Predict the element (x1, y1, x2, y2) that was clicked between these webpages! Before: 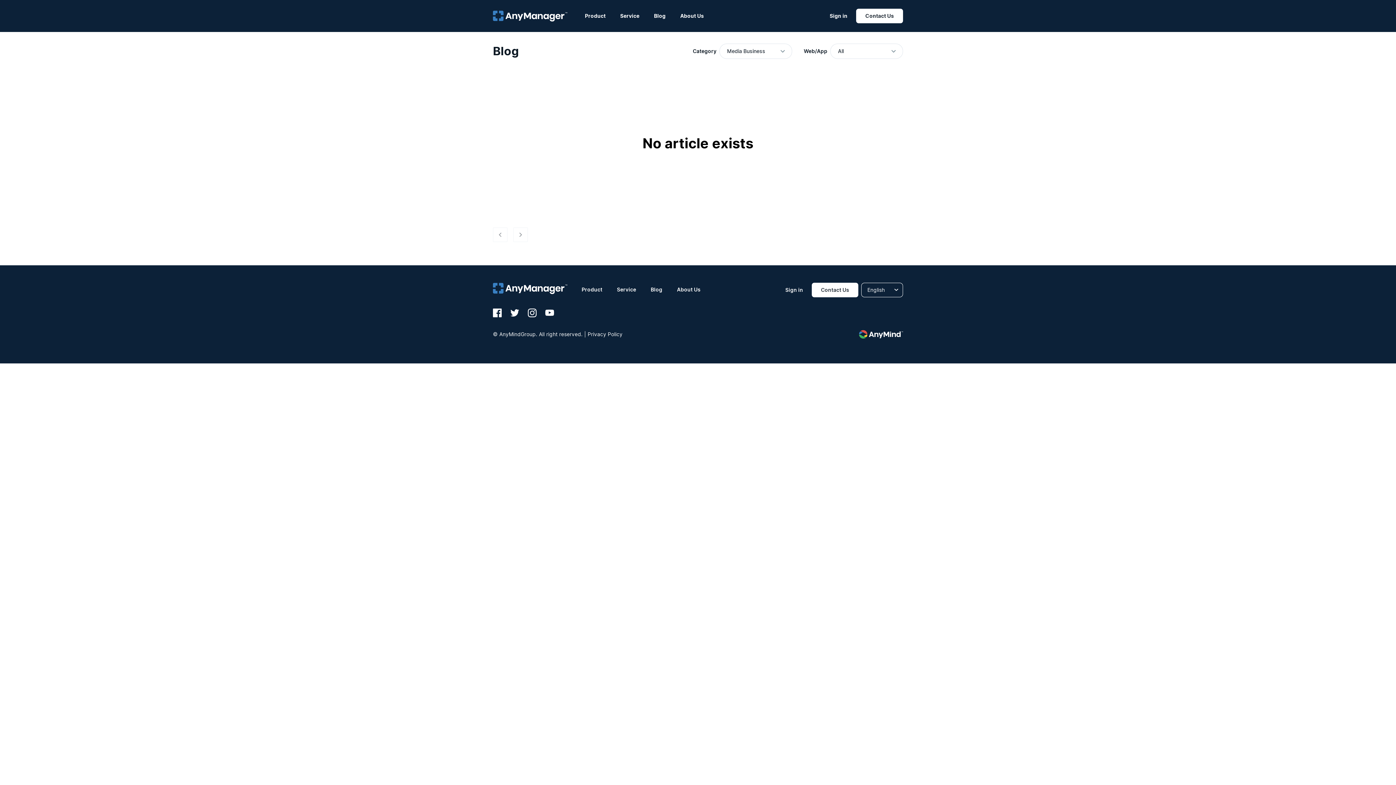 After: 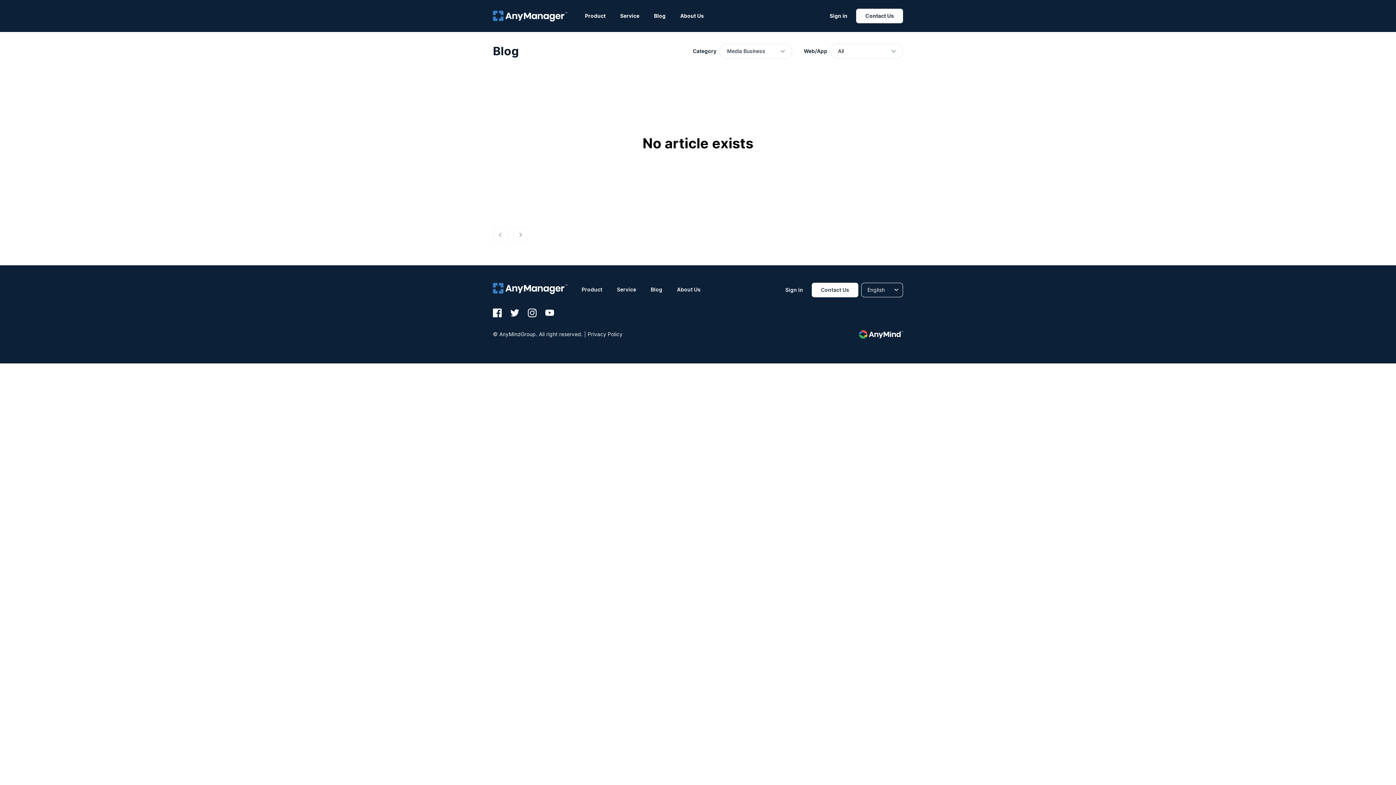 Action: bbox: (493, 227, 507, 242)